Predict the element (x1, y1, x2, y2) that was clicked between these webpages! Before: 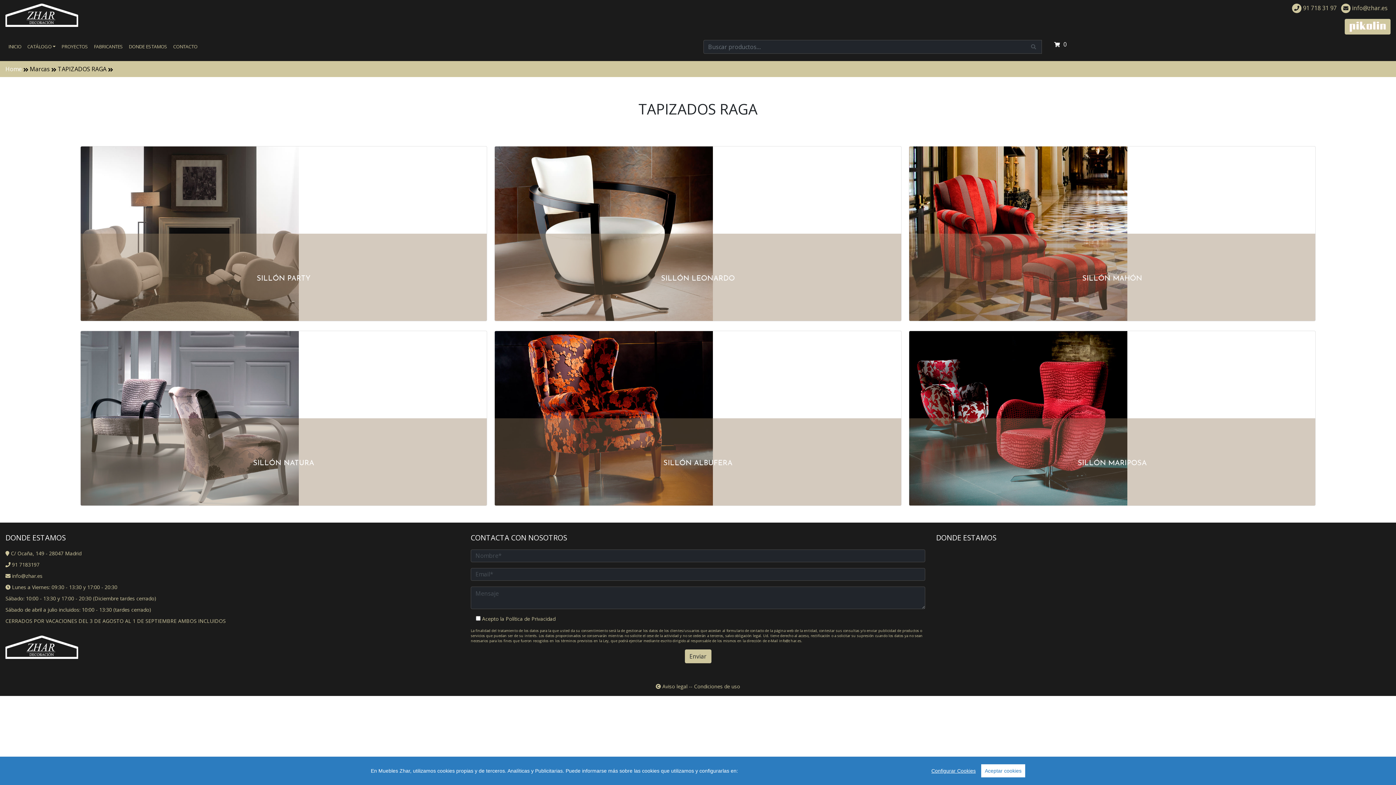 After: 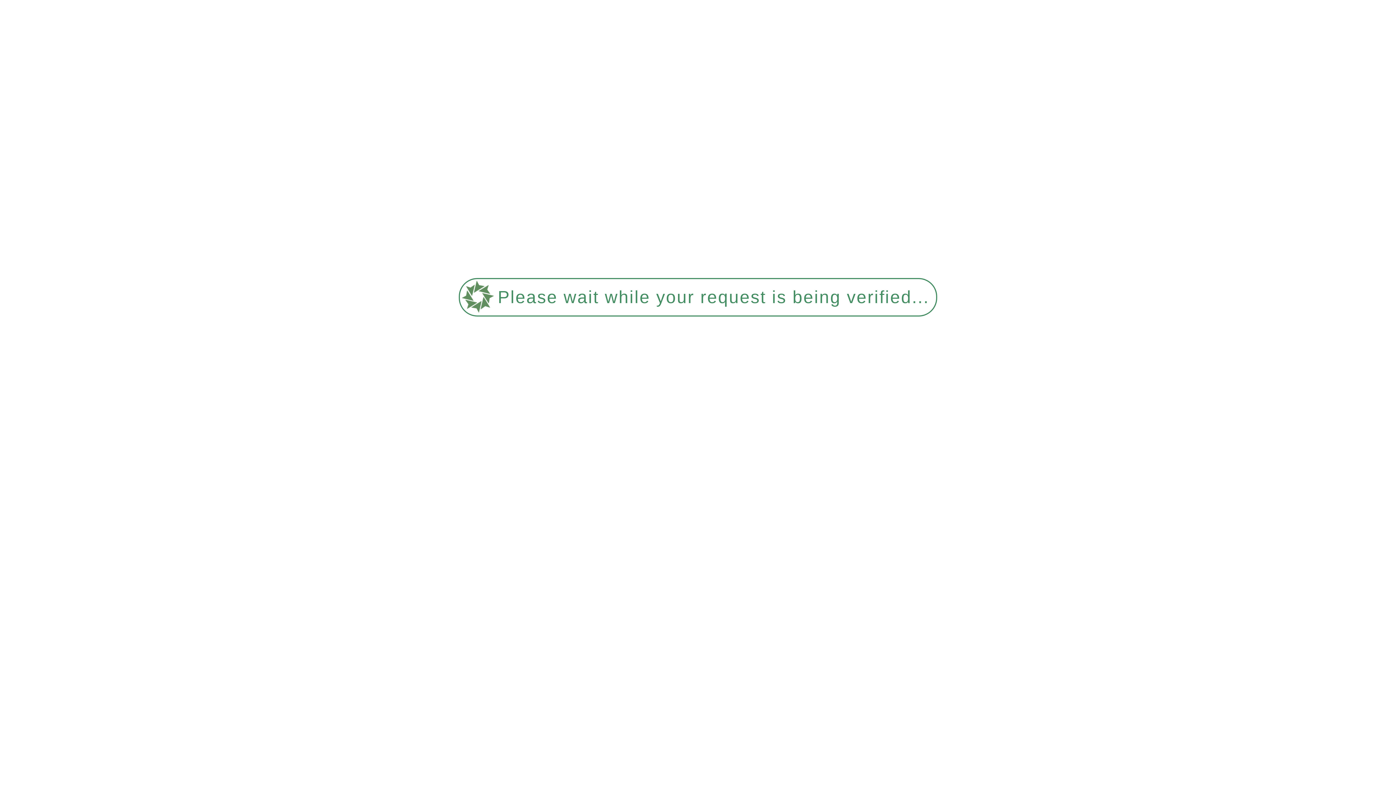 Action: label: INICIO bbox: (5, 40, 24, 53)